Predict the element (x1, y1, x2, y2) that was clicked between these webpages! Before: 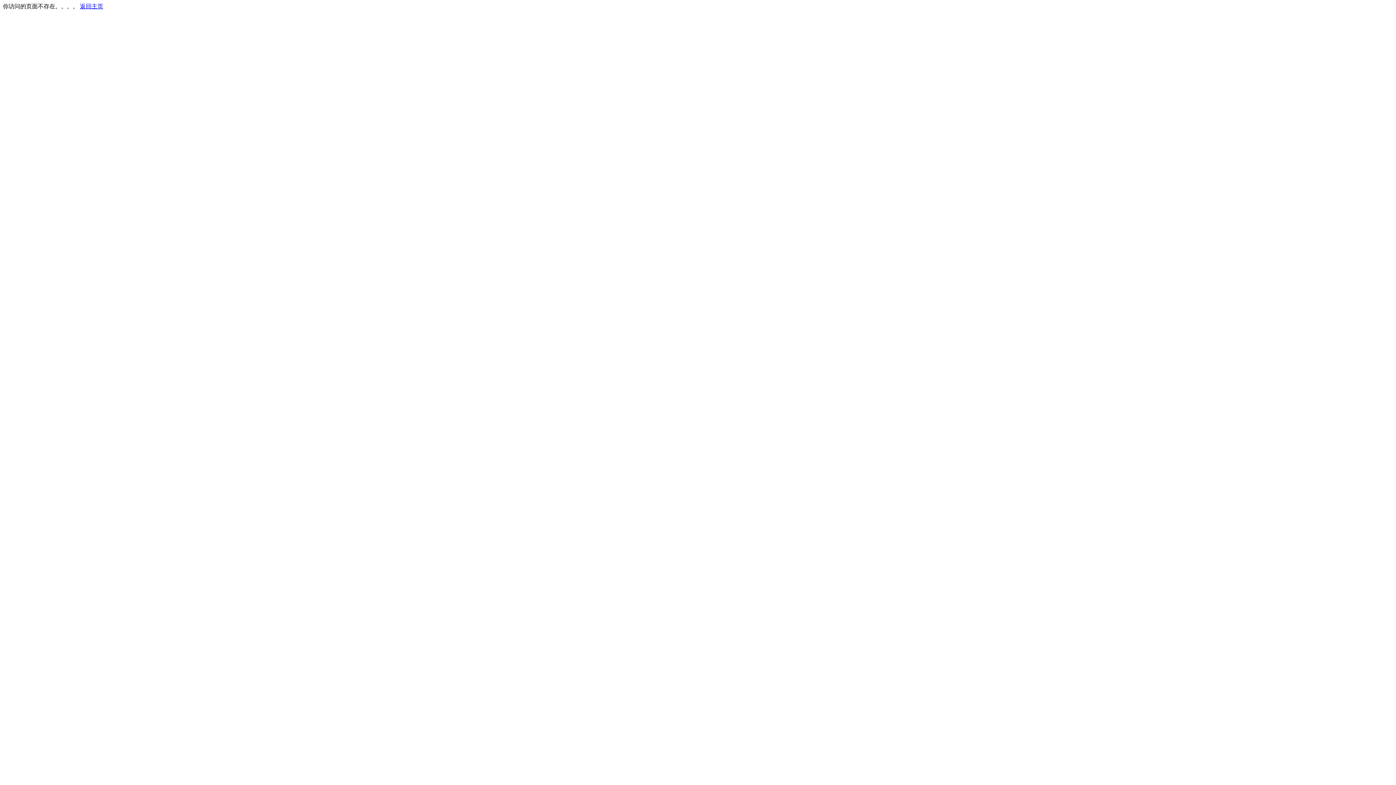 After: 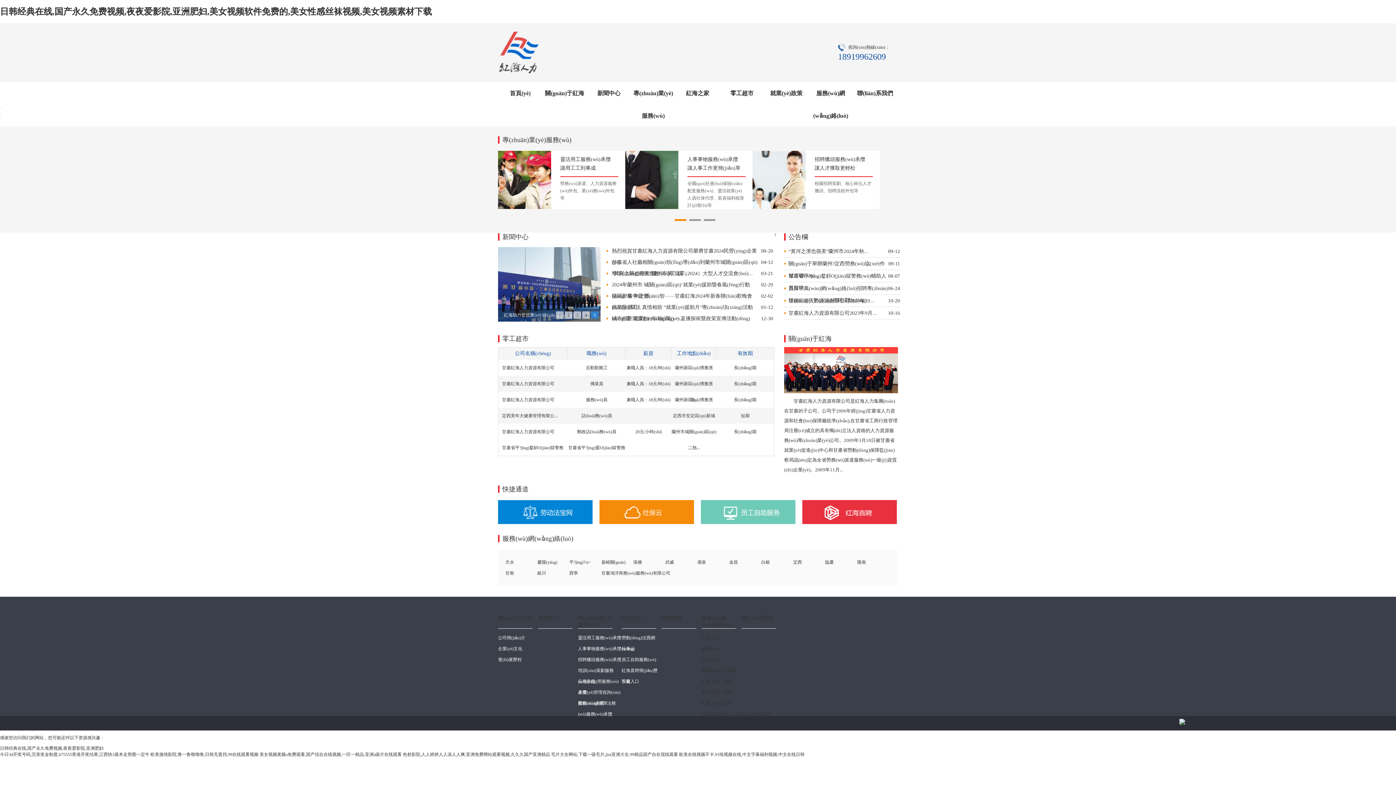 Action: label: 返回主页 bbox: (80, 3, 103, 9)